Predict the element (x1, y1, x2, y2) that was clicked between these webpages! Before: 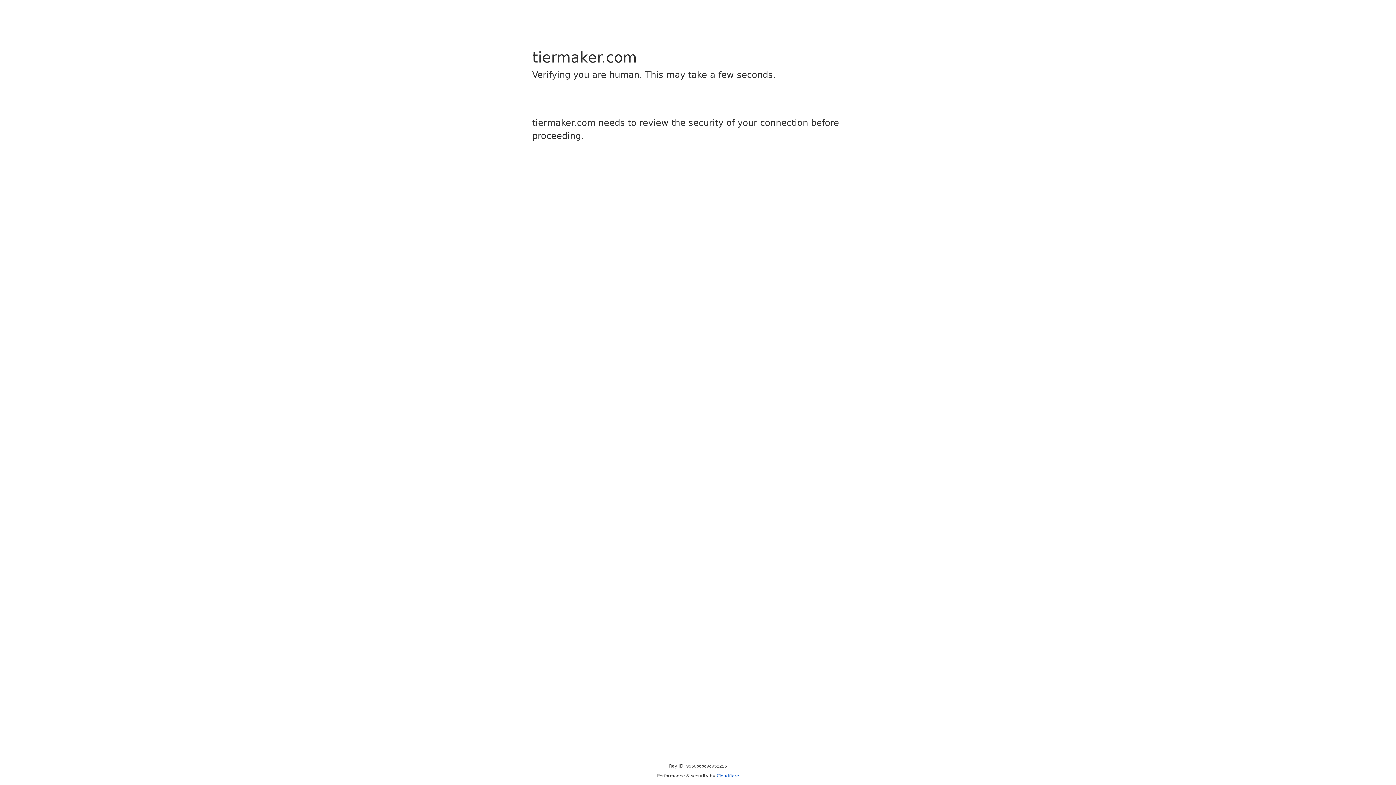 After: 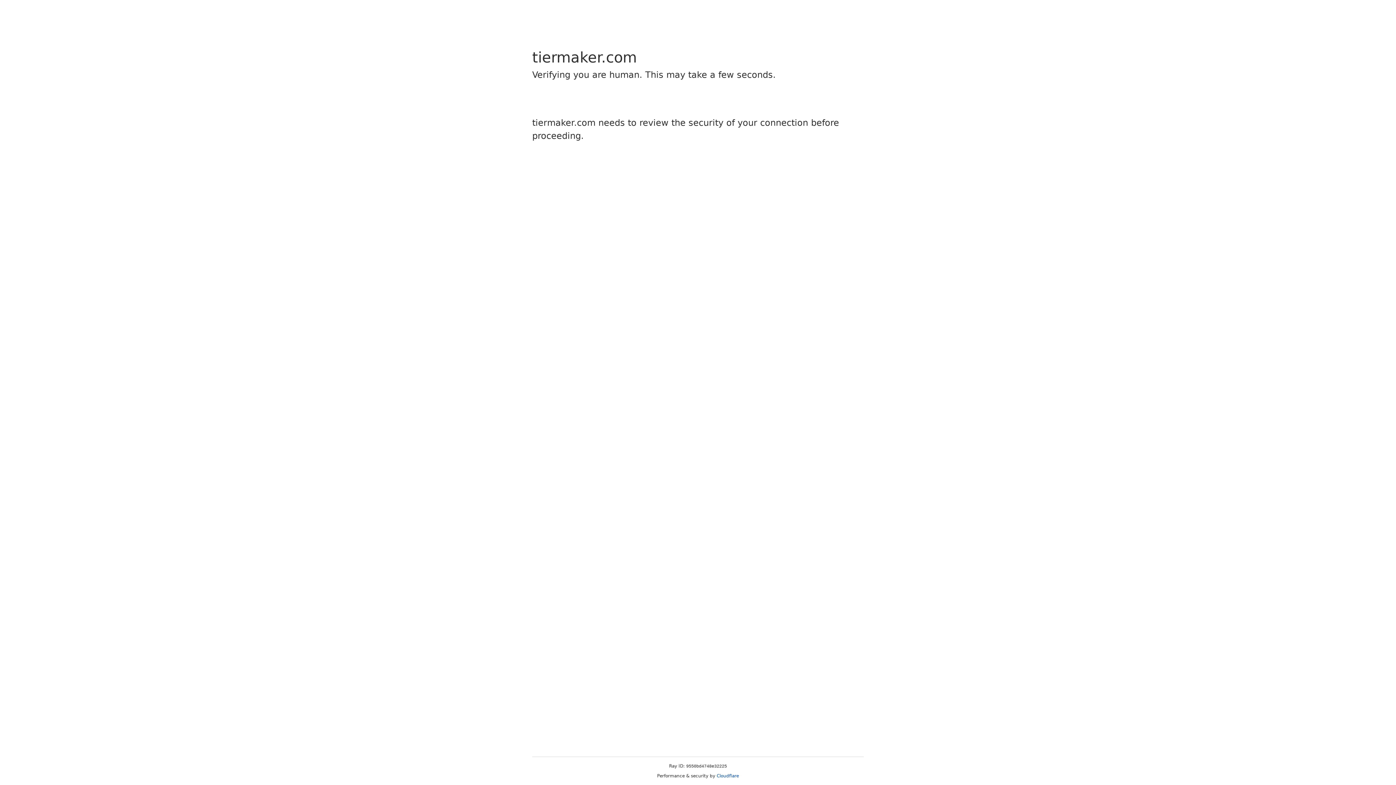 Action: bbox: (716, 773, 739, 778) label: Cloudflare